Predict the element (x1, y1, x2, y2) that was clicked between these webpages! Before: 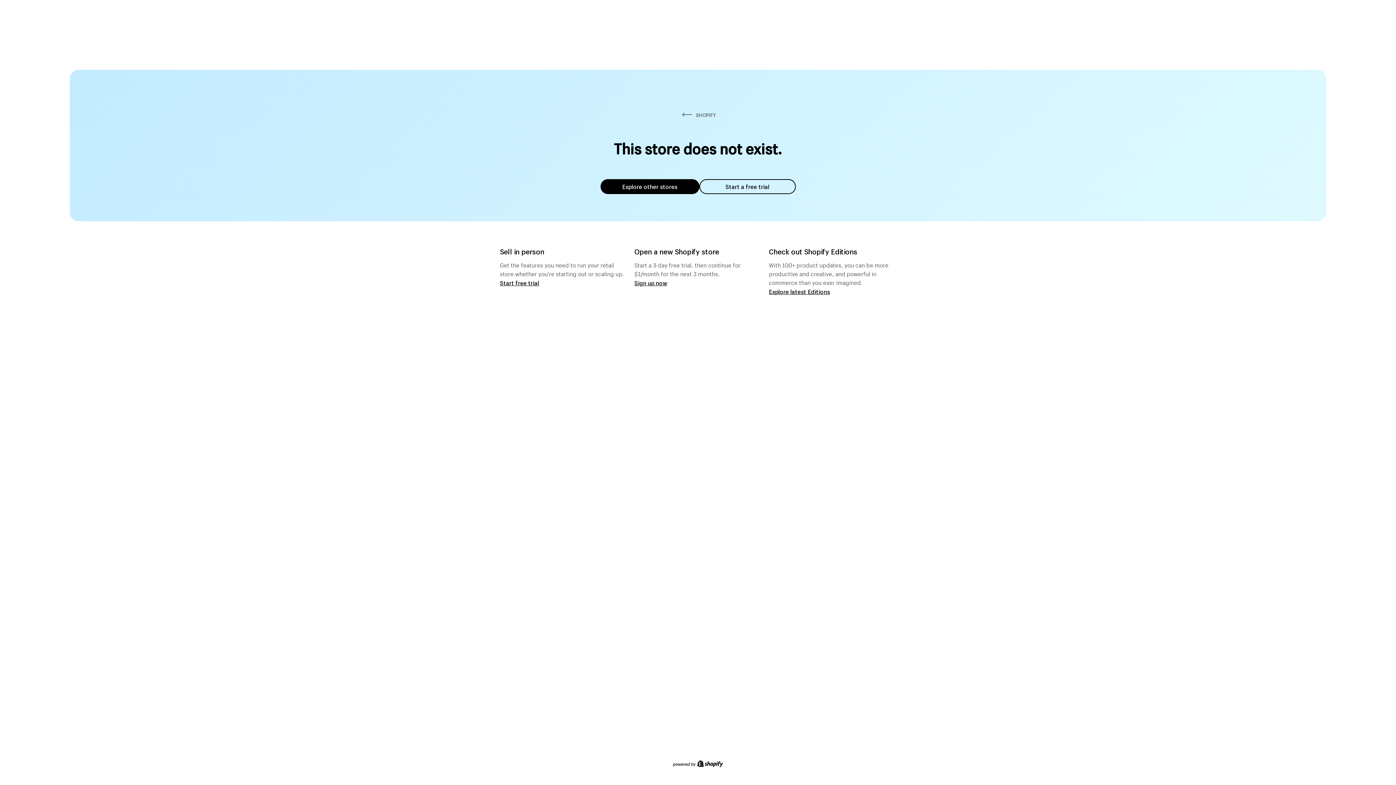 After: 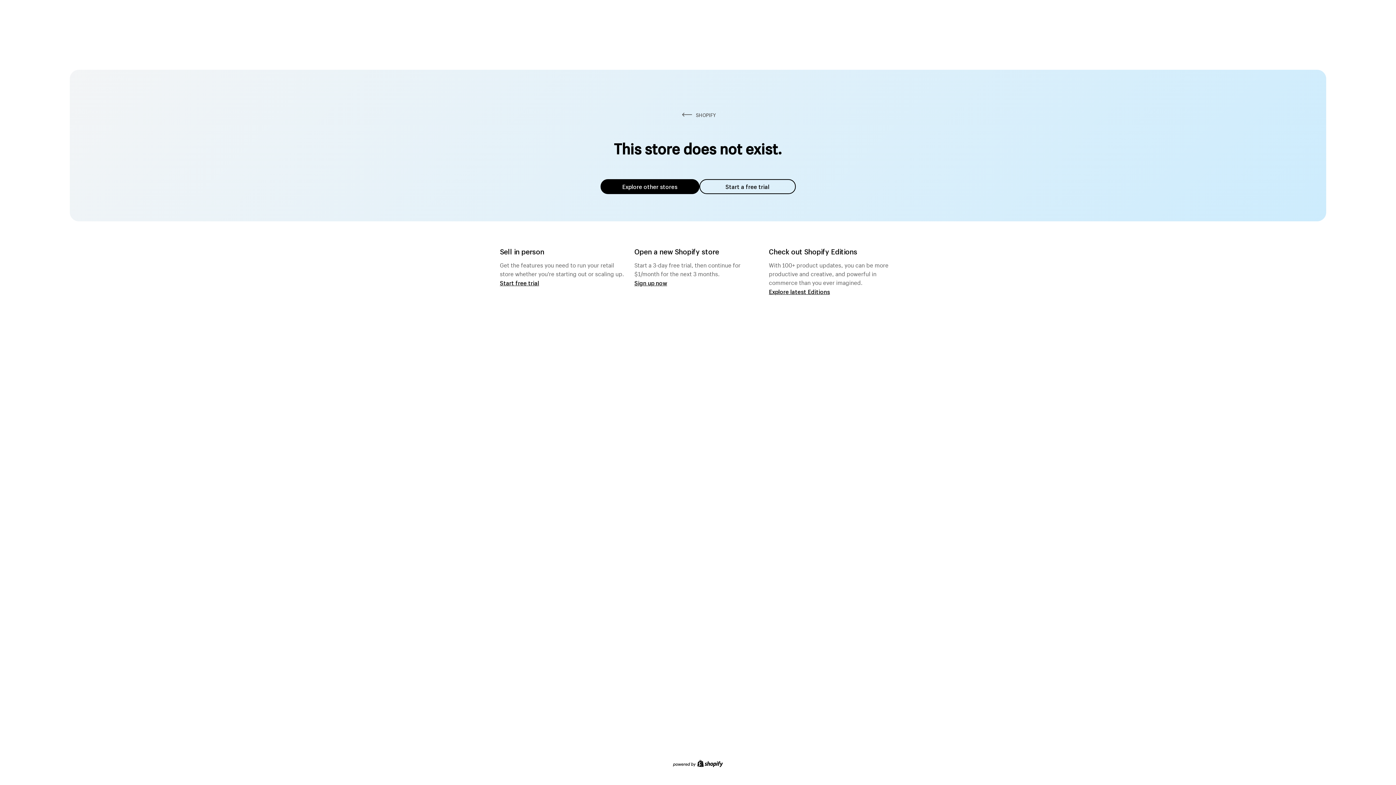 Action: bbox: (600, 179, 699, 194) label: Explore other stores